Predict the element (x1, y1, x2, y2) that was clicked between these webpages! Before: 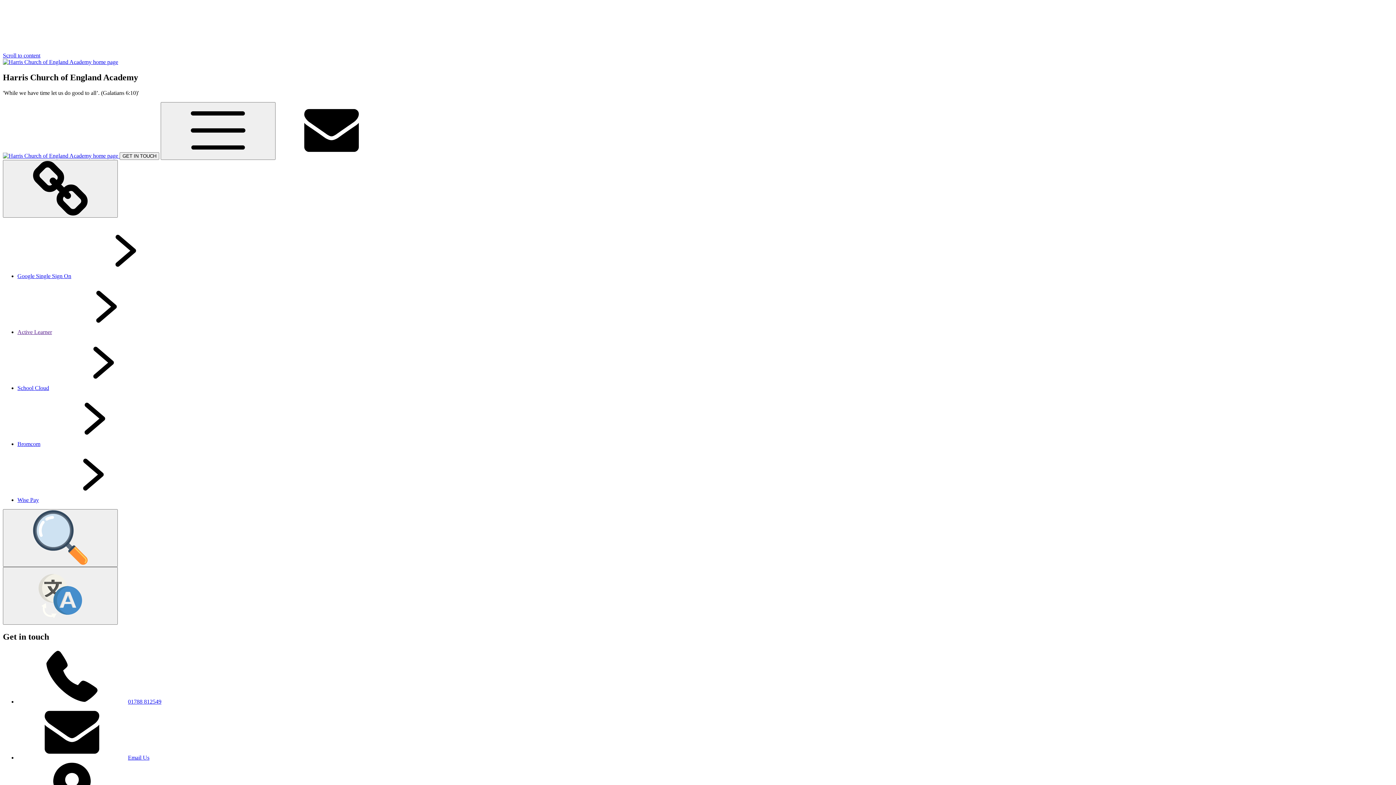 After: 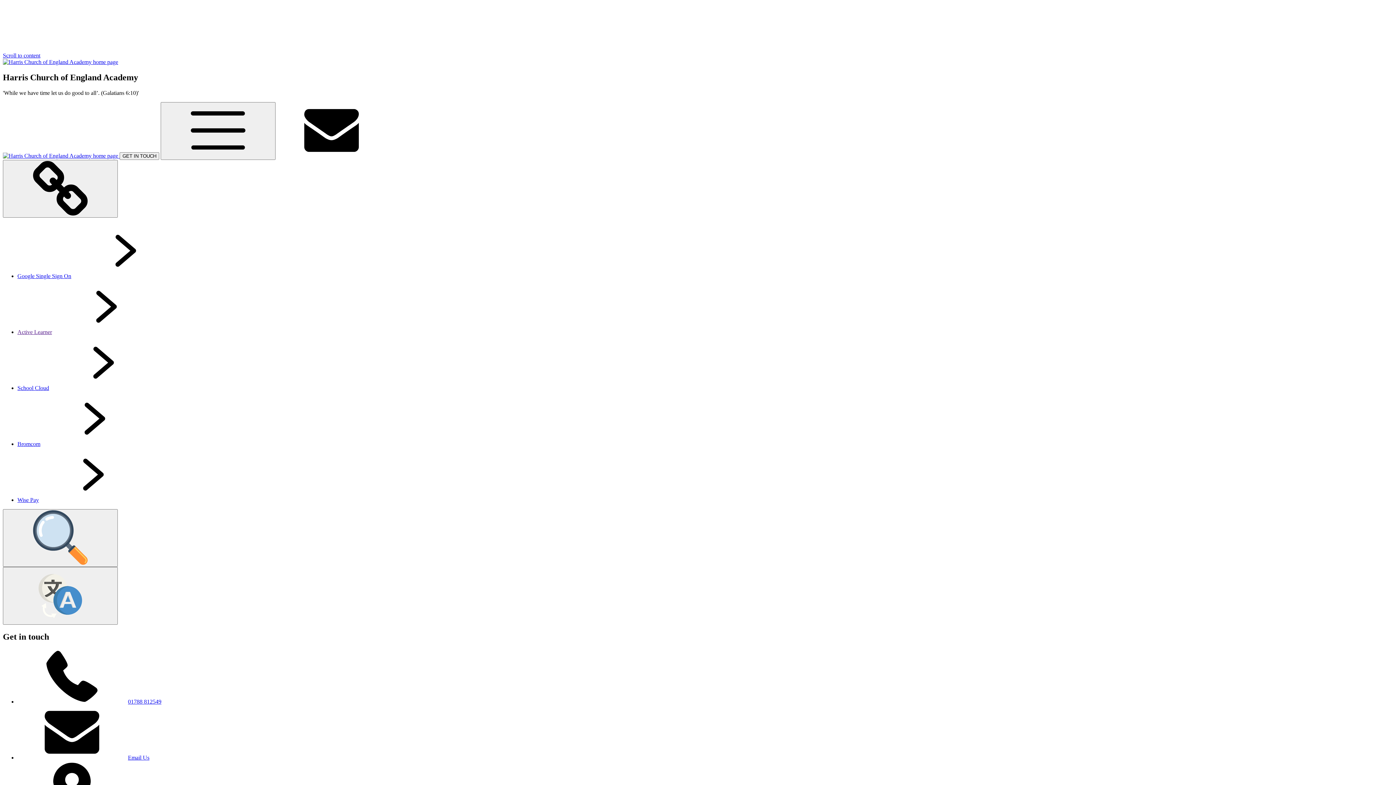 Action: bbox: (17, 329, 161, 335) label: Active Learner